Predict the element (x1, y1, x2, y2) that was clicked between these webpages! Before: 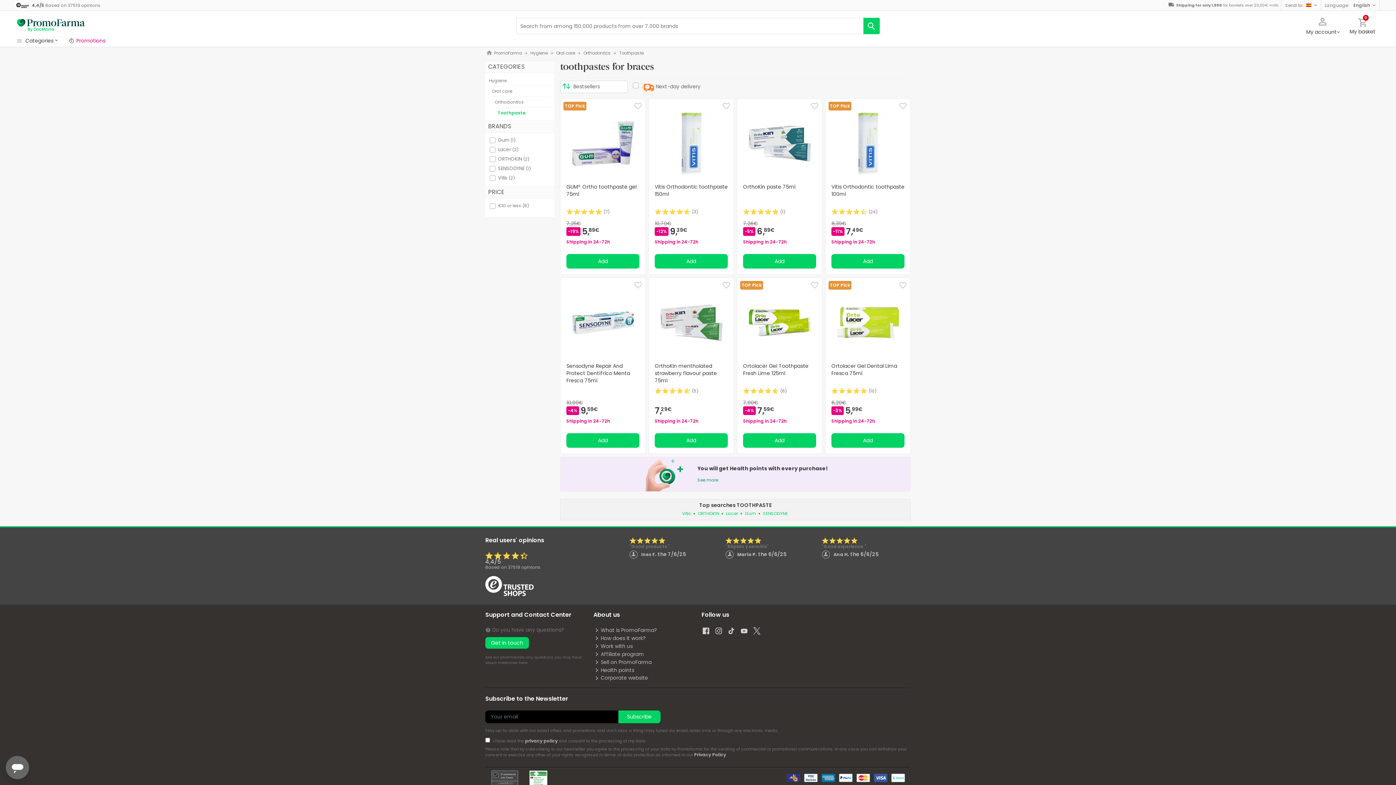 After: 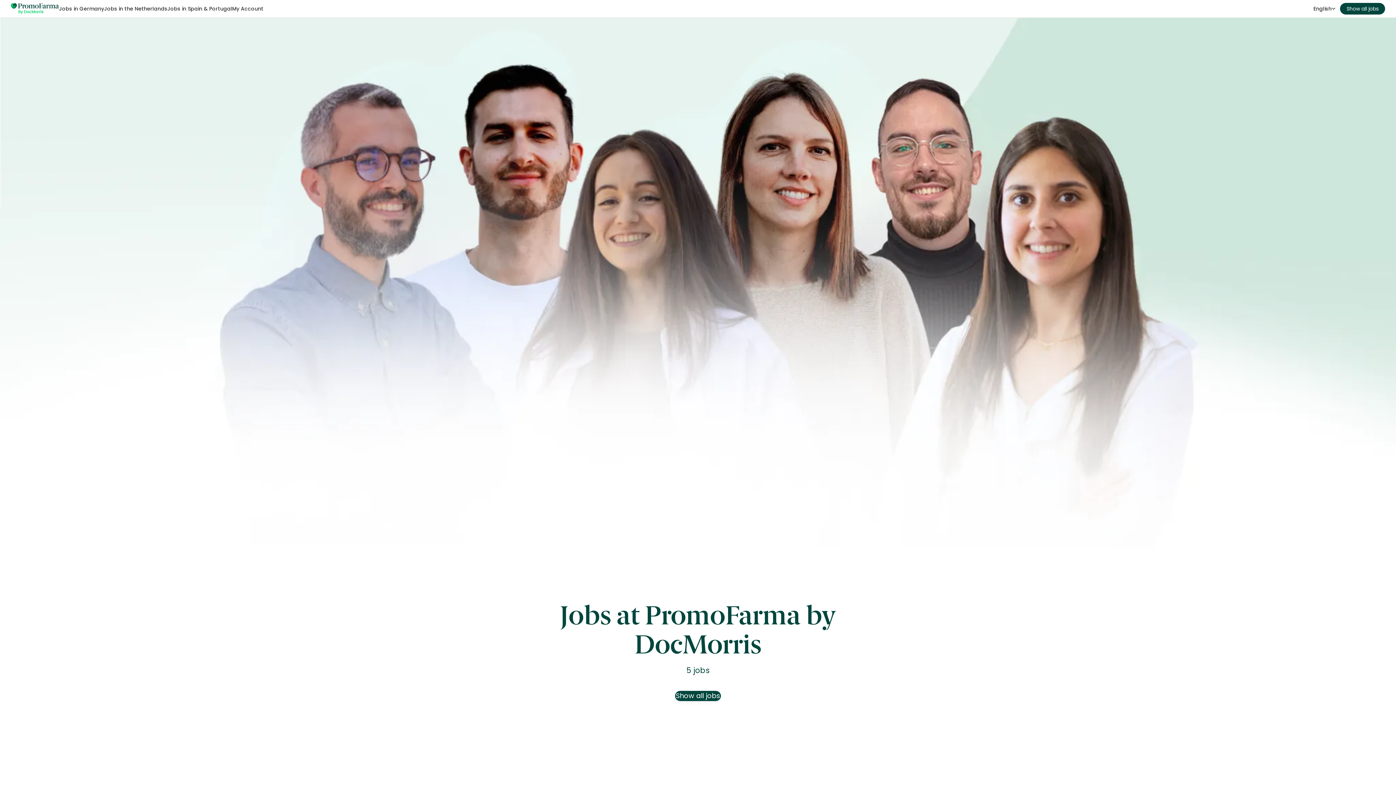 Action: bbox: (593, 642, 632, 650) label: Work with us